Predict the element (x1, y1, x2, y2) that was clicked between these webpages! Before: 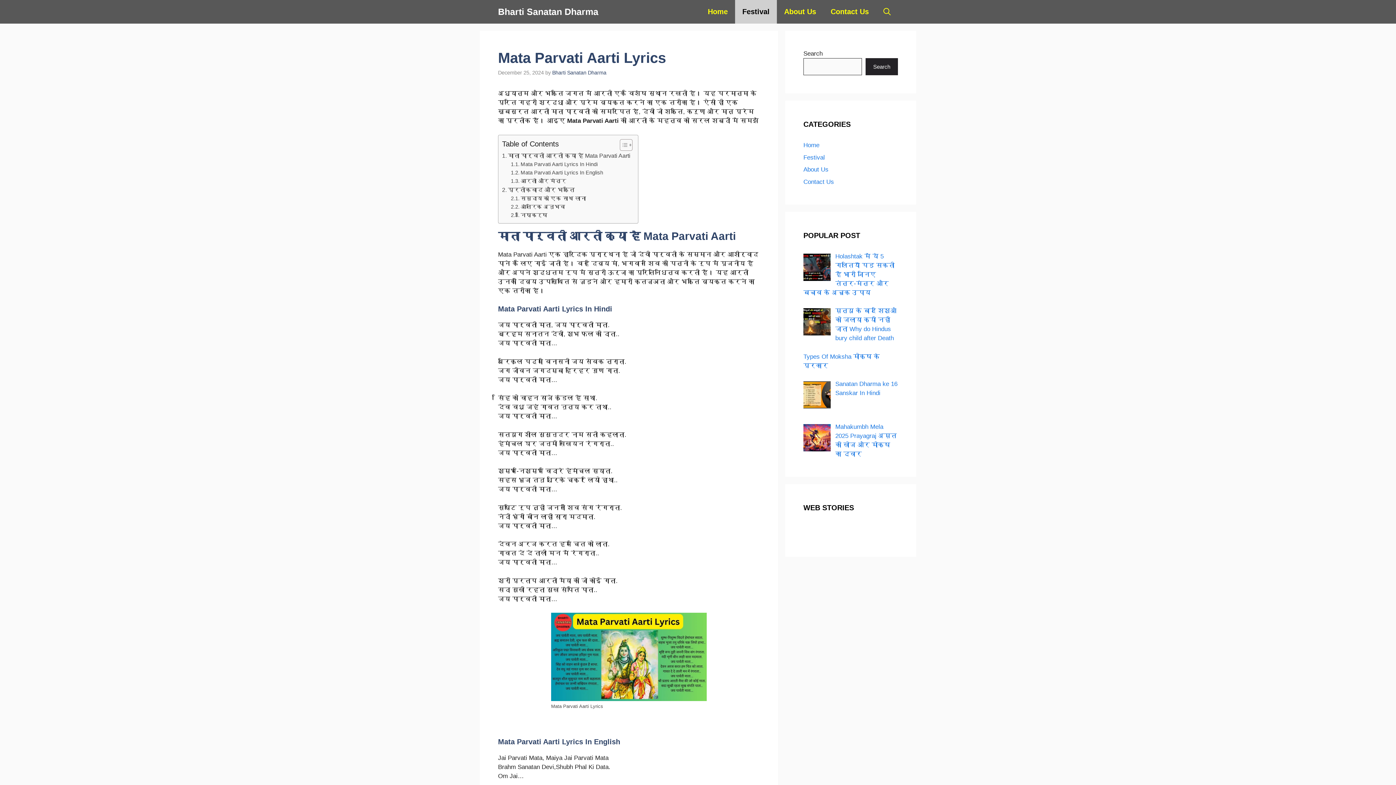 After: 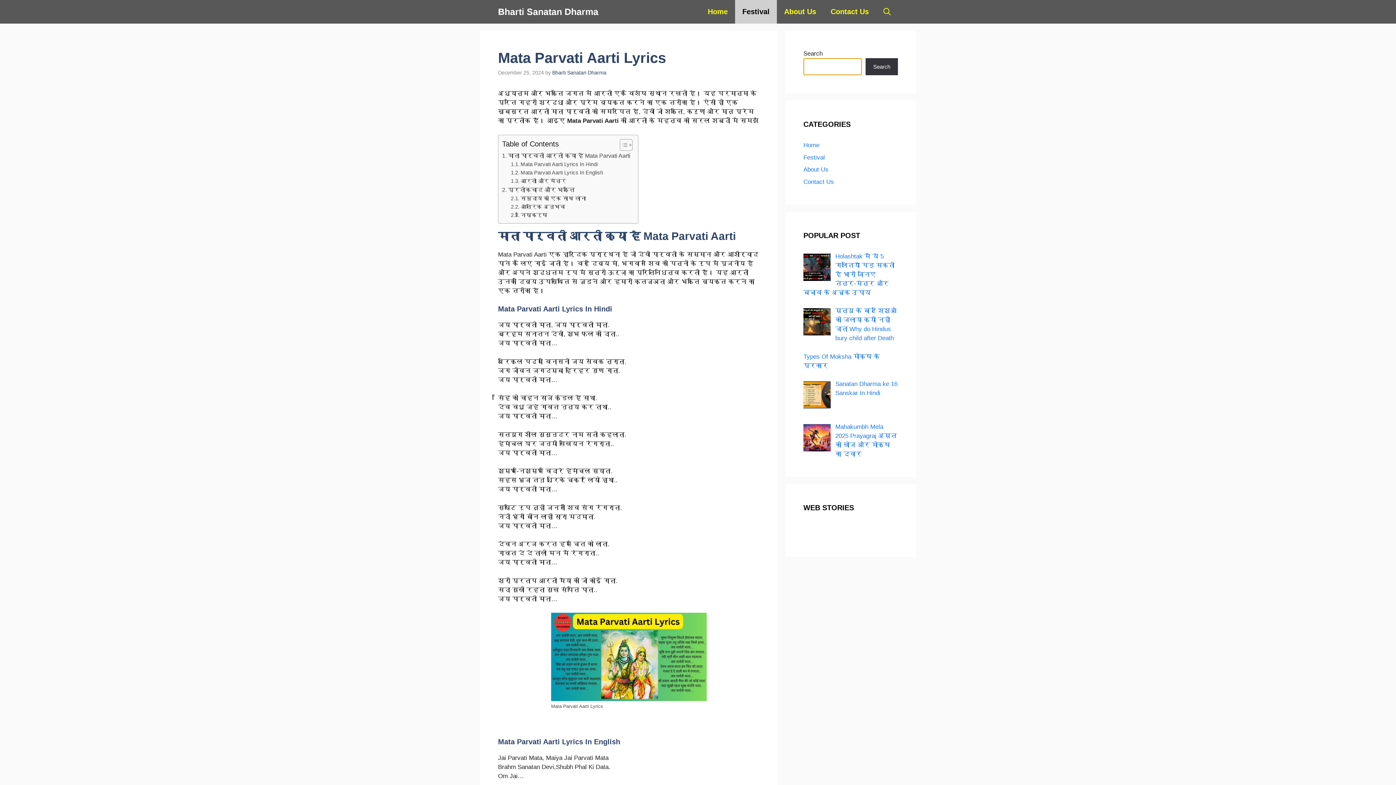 Action: bbox: (865, 58, 898, 75) label: Search